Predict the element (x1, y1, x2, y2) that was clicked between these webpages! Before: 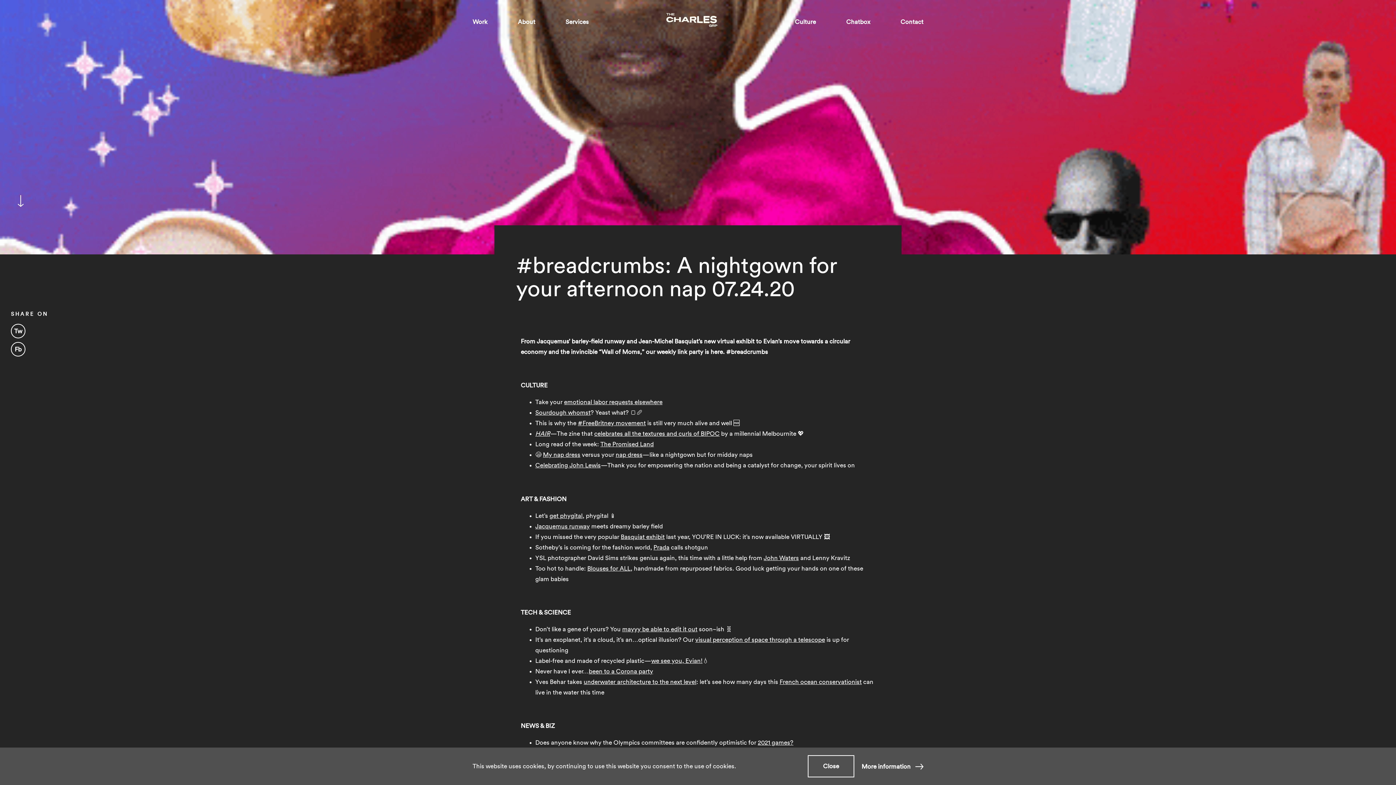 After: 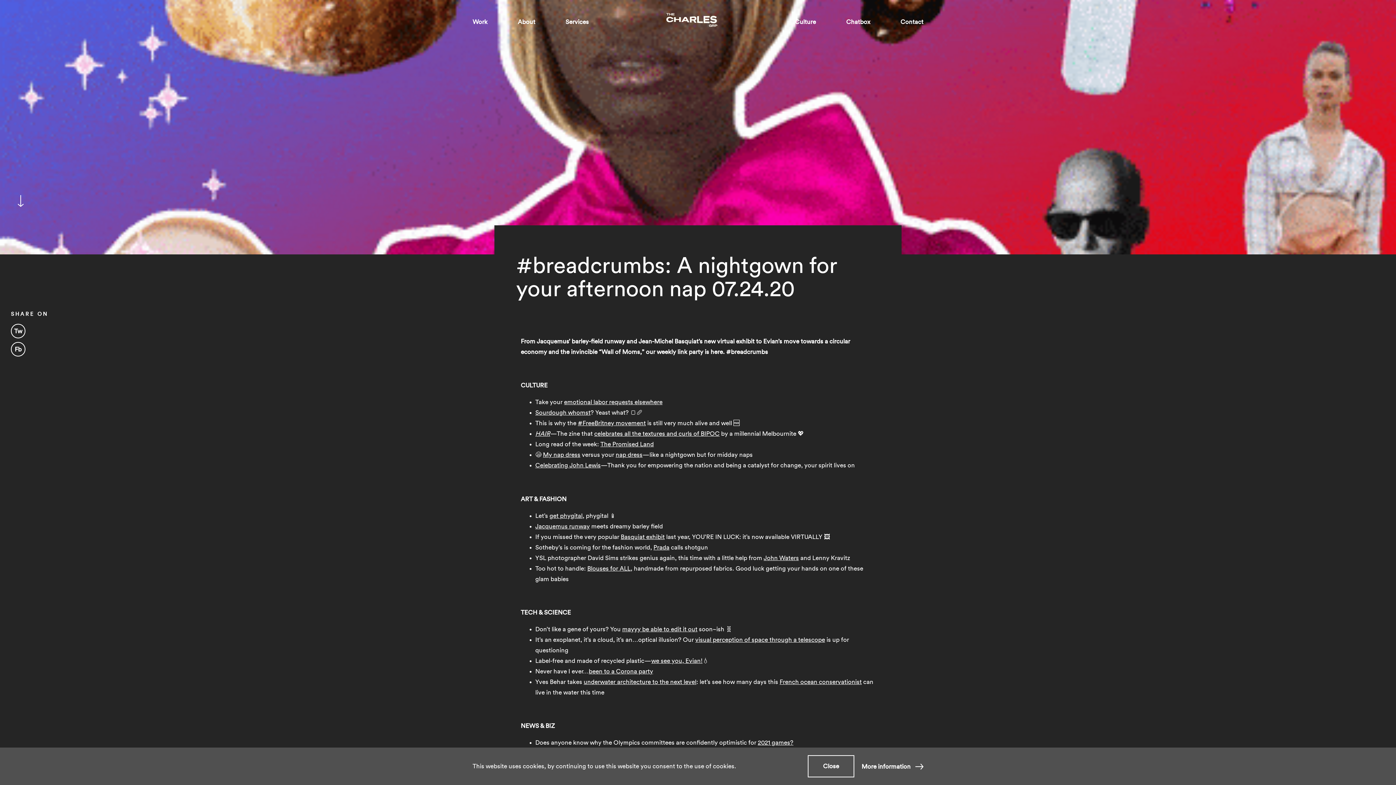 Action: label: celebrates all the textures and curls of BIPOC bbox: (594, 431, 719, 437)